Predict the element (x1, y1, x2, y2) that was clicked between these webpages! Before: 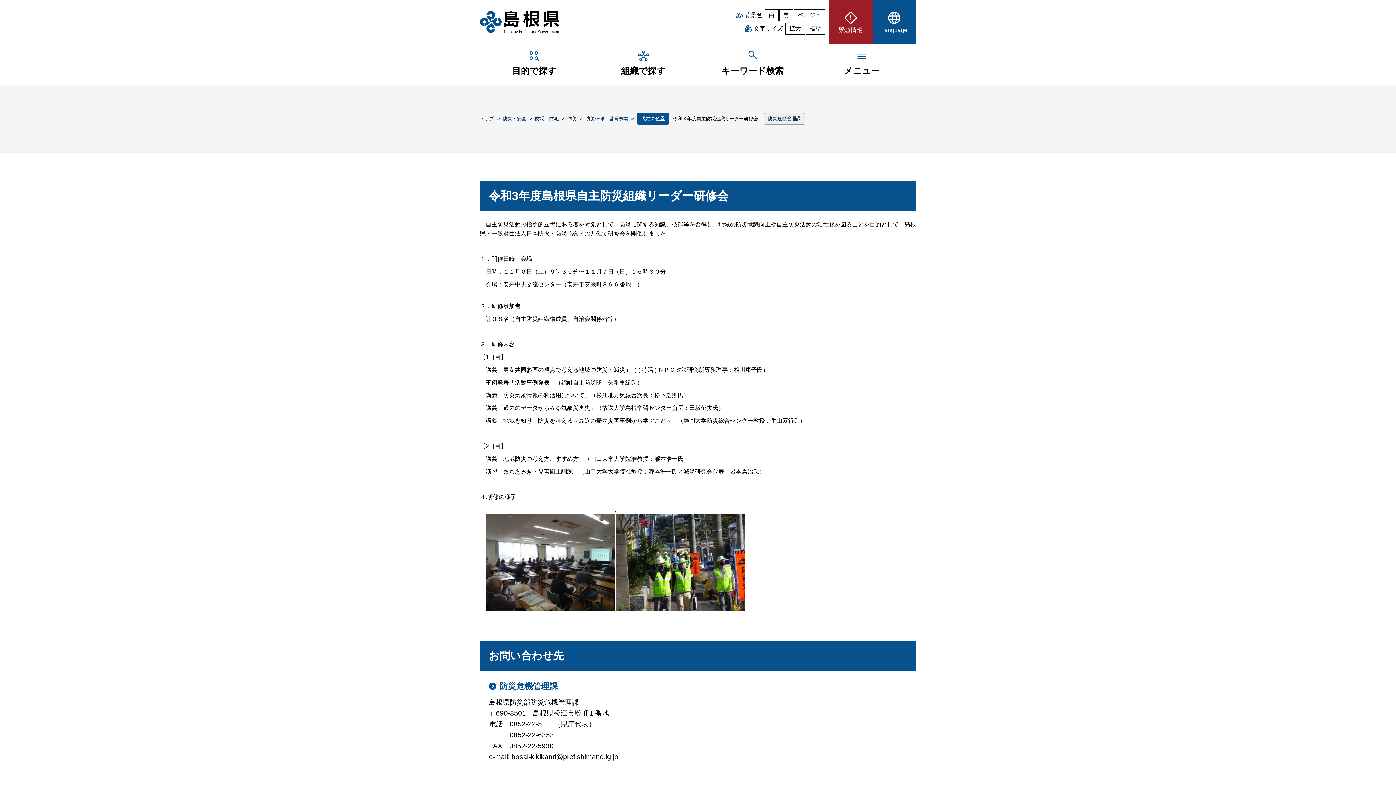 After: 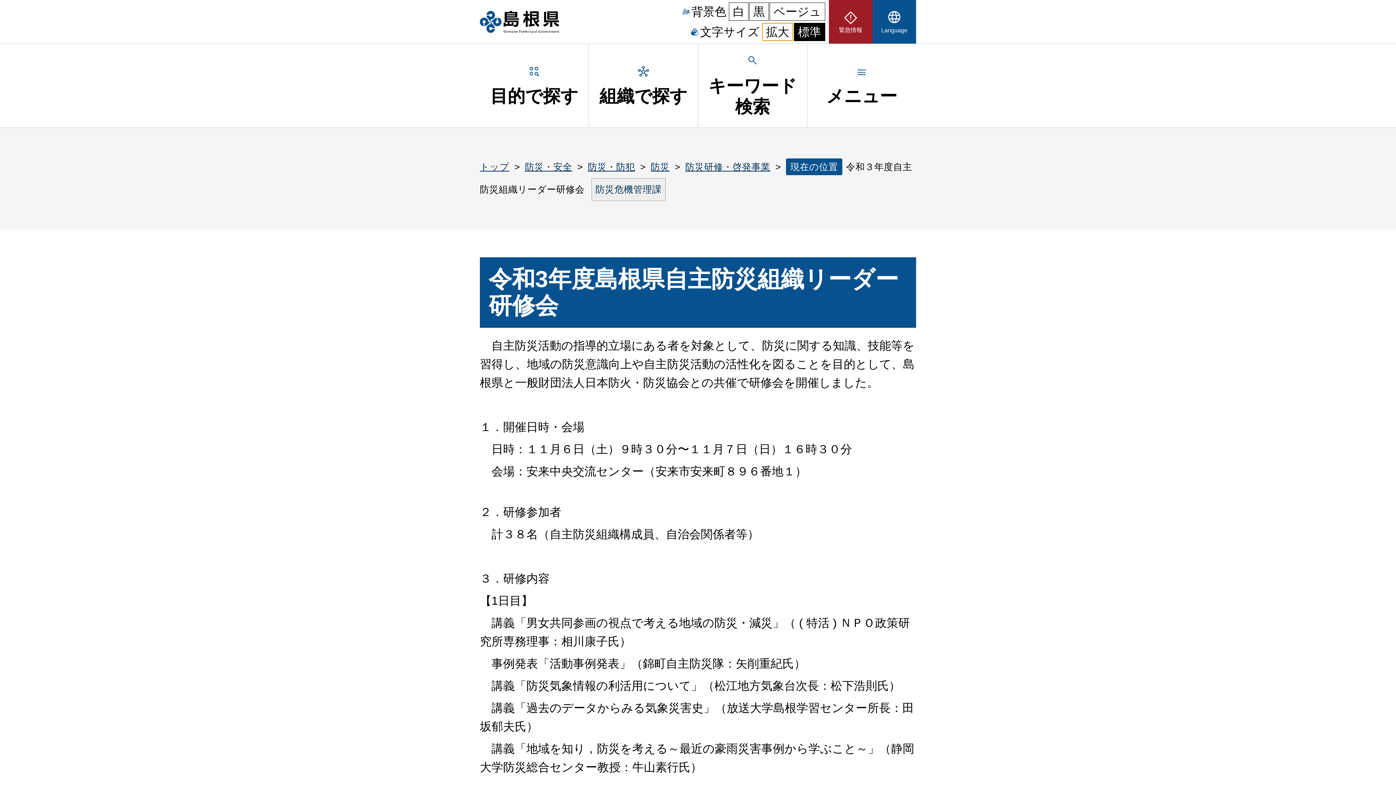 Action: bbox: (785, 22, 805, 34) label: 文字サイズを拡大